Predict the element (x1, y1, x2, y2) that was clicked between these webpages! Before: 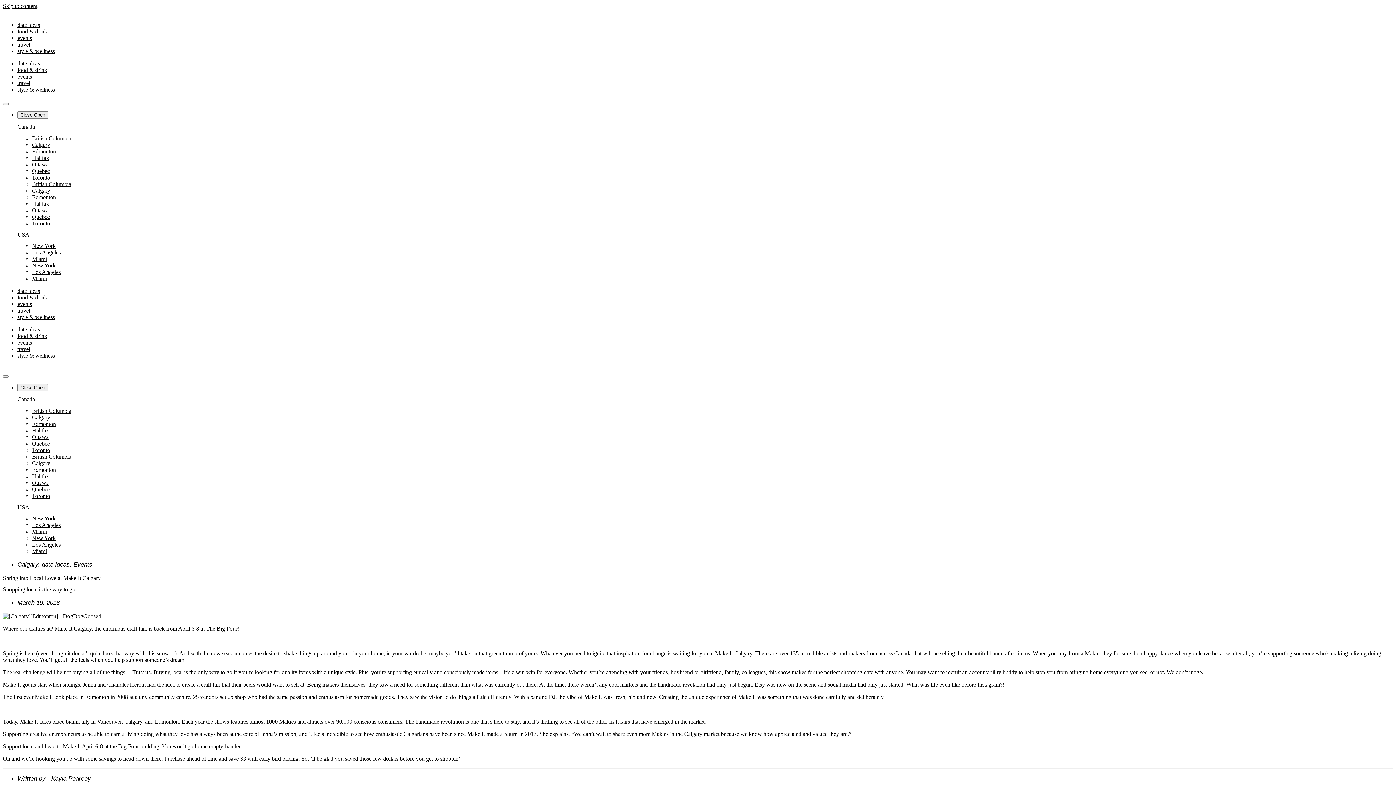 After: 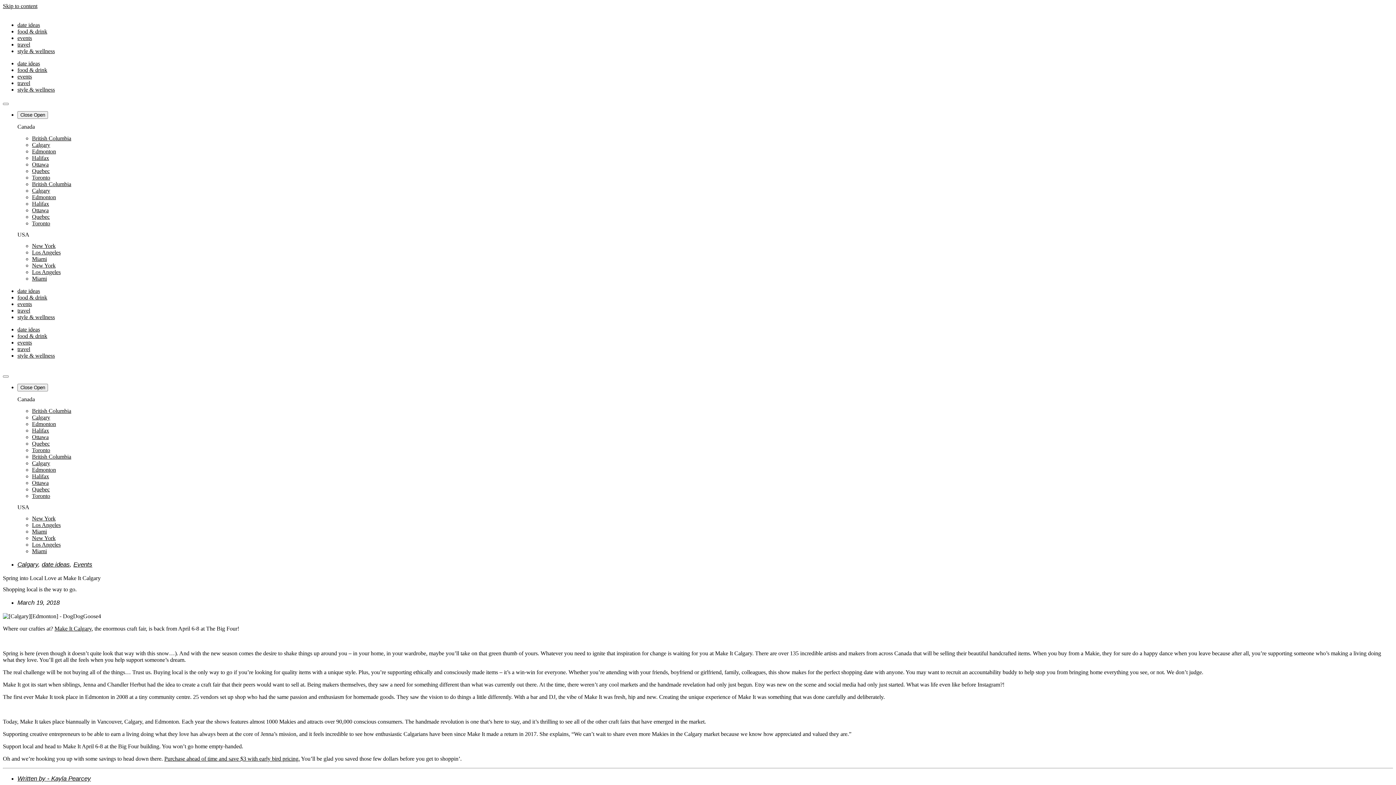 Action: bbox: (54, 625, 91, 632) label: Make It Calgary